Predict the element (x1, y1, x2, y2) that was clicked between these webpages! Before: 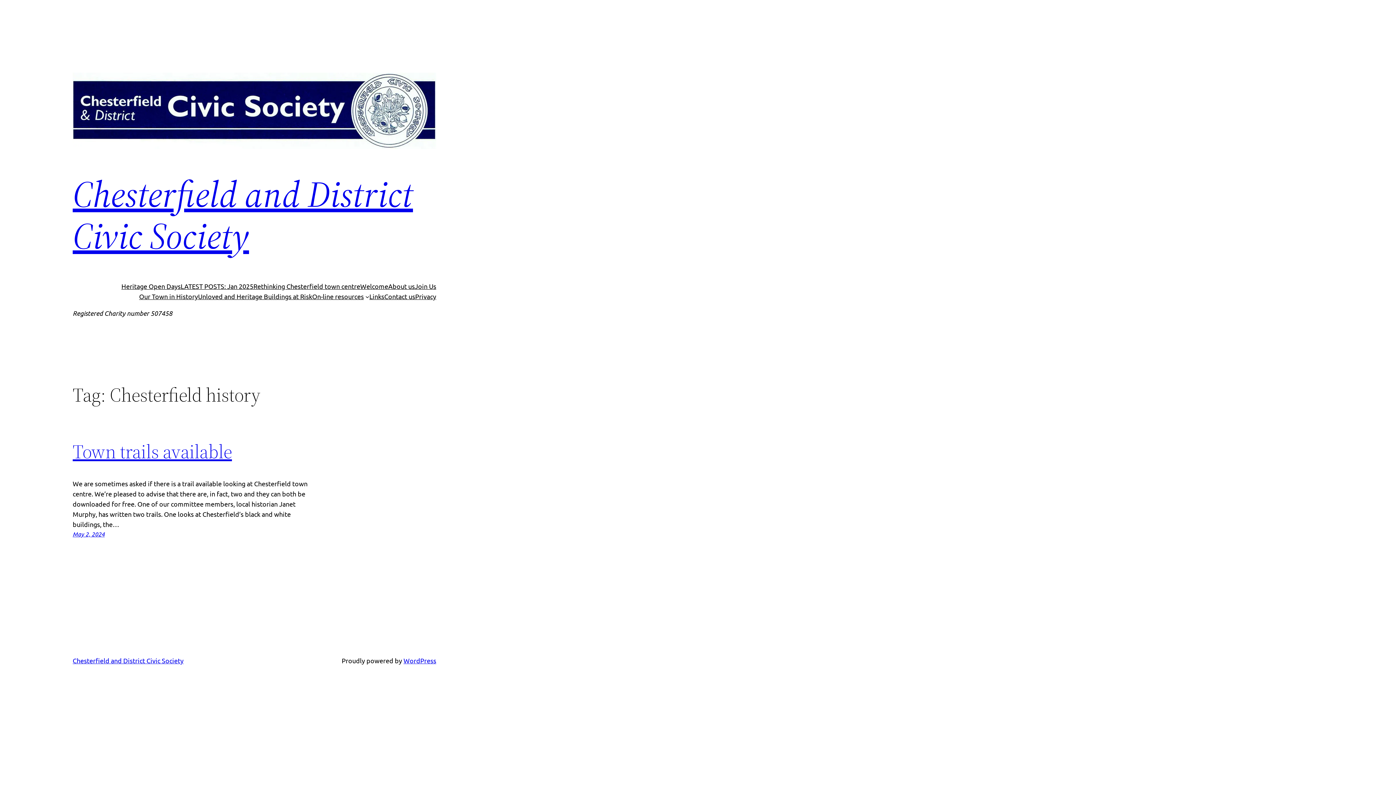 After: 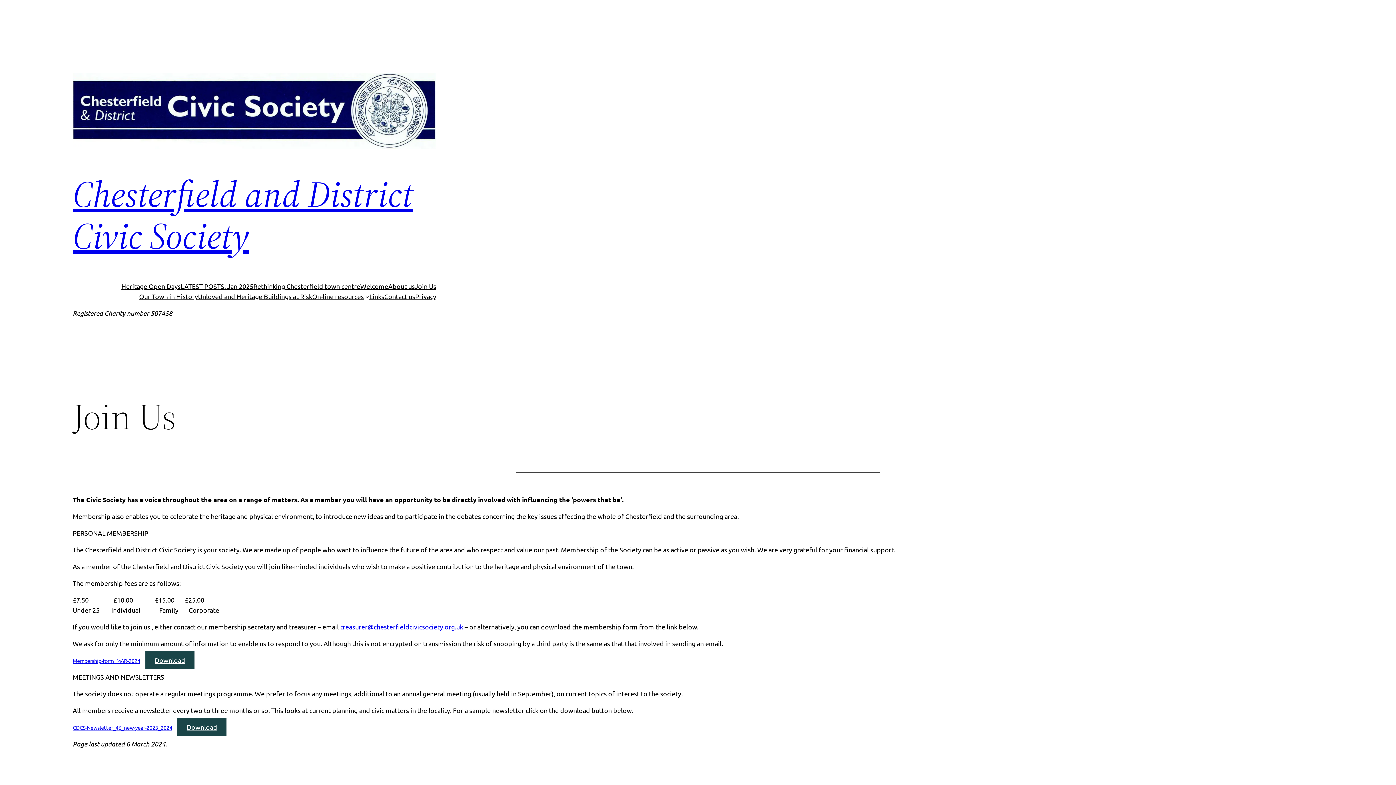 Action: bbox: (414, 281, 436, 291) label: Join Us